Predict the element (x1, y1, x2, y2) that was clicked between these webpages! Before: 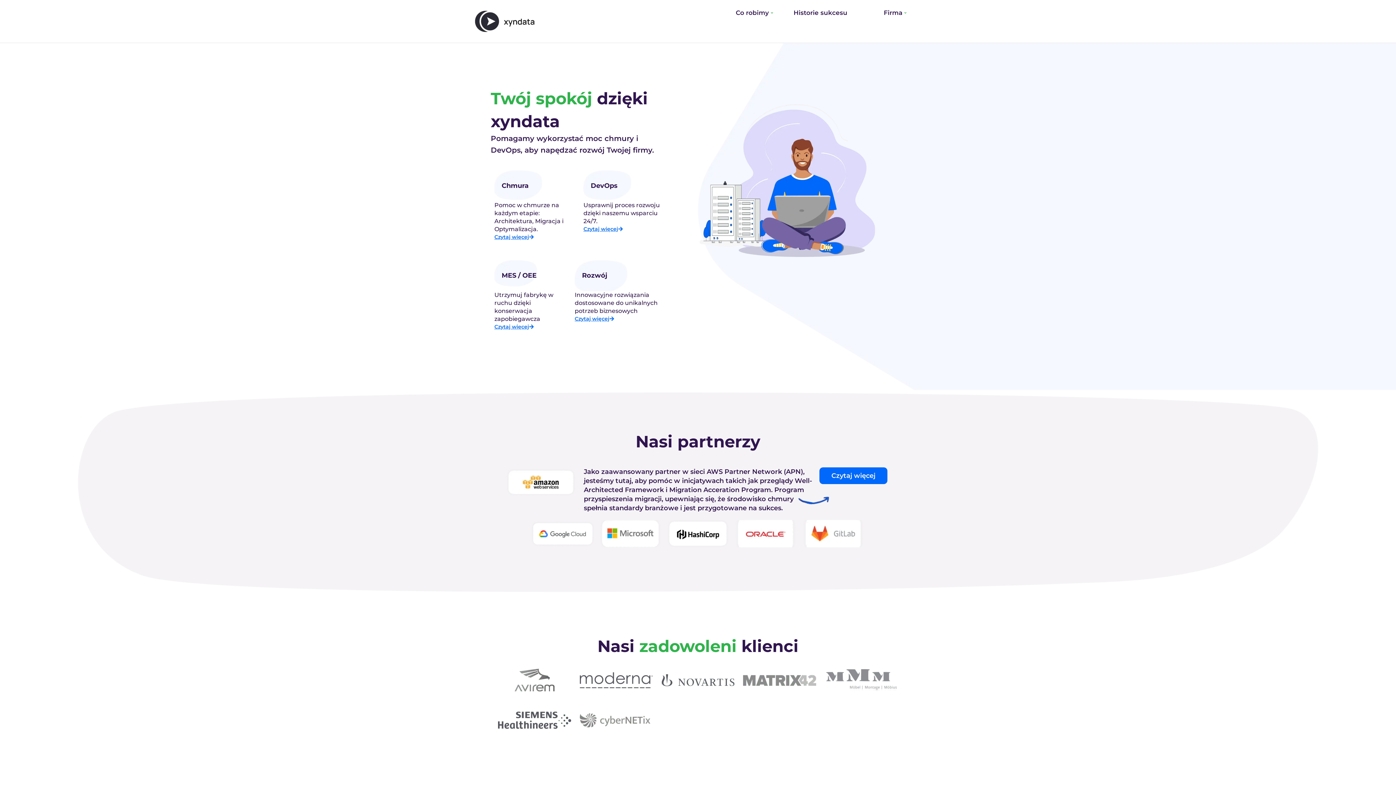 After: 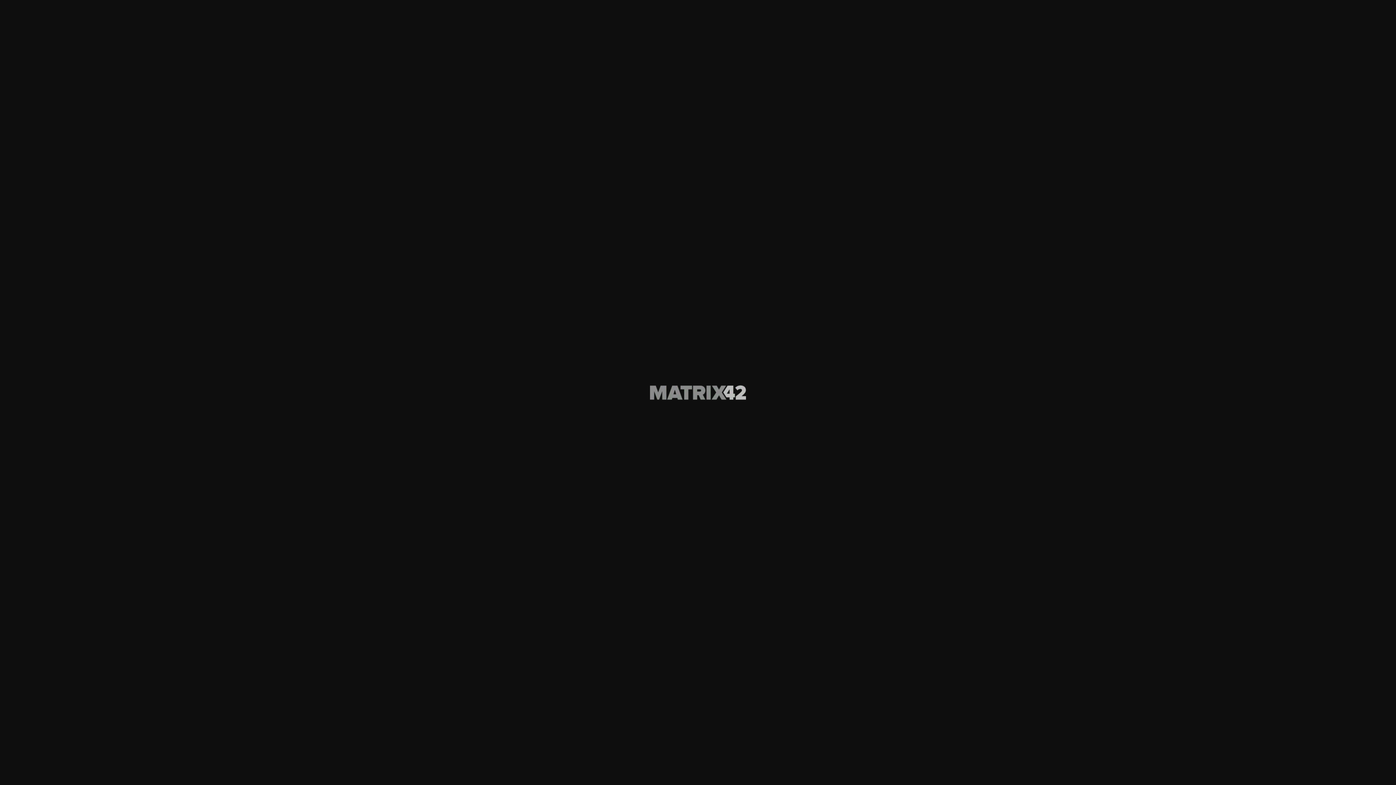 Action: bbox: (743, 665, 816, 696)